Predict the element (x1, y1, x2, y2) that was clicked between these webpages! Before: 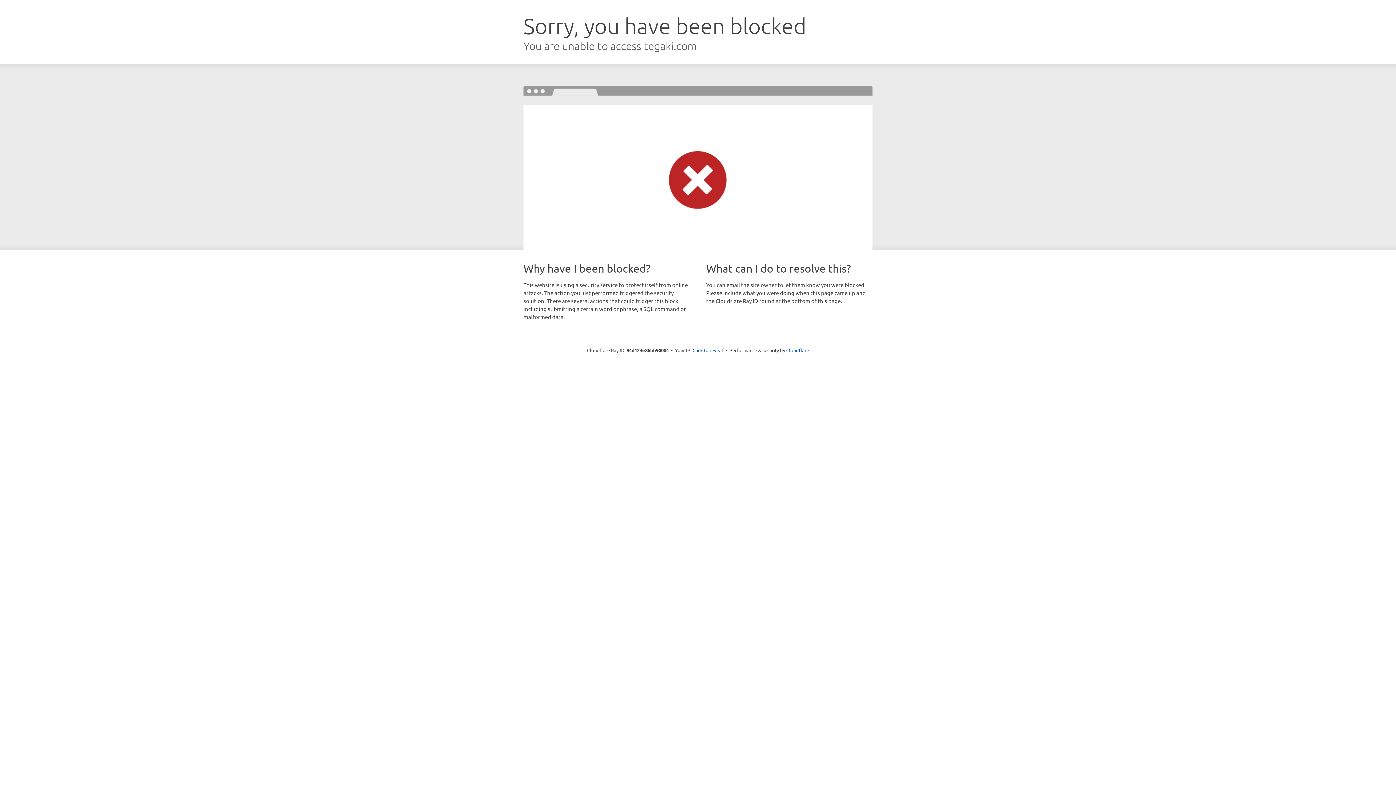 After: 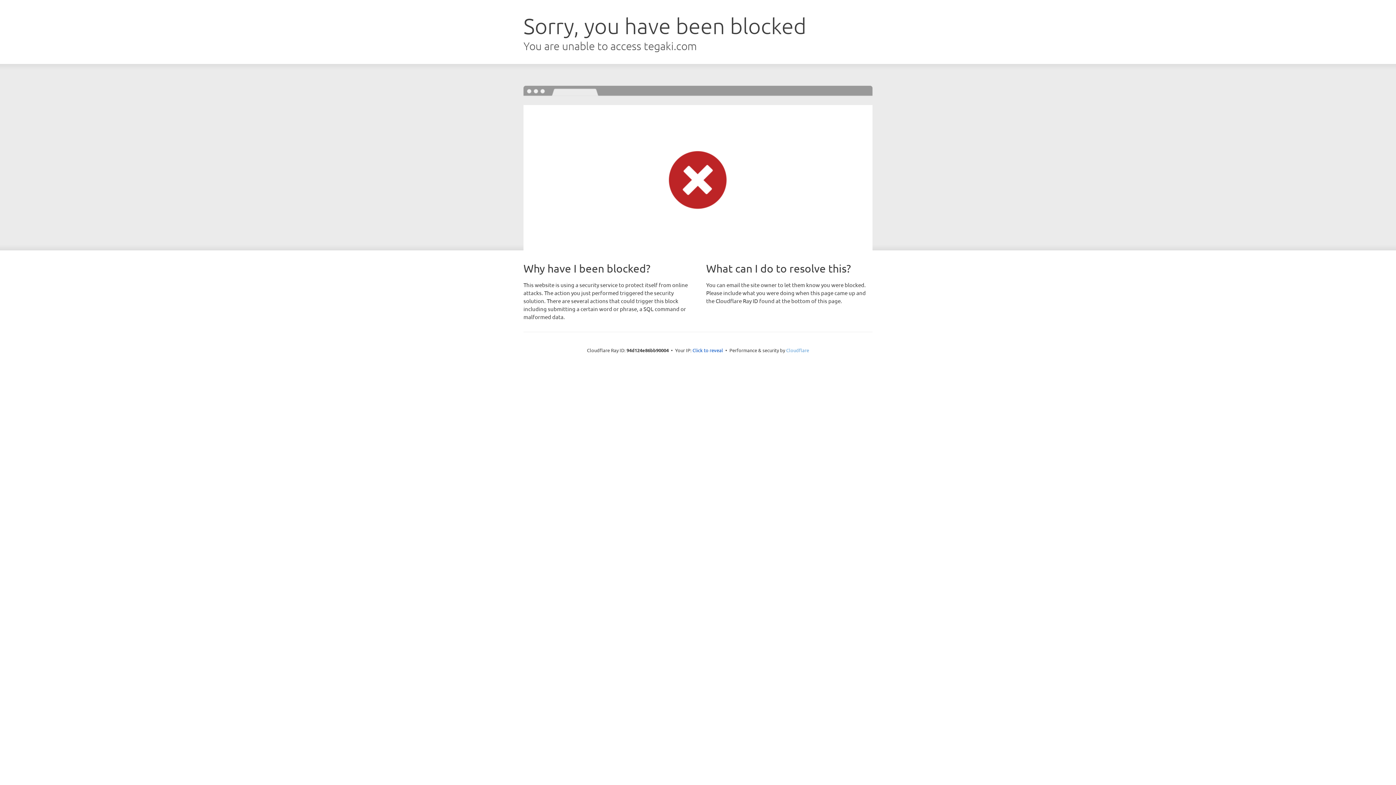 Action: label: Cloudflare bbox: (786, 347, 809, 353)